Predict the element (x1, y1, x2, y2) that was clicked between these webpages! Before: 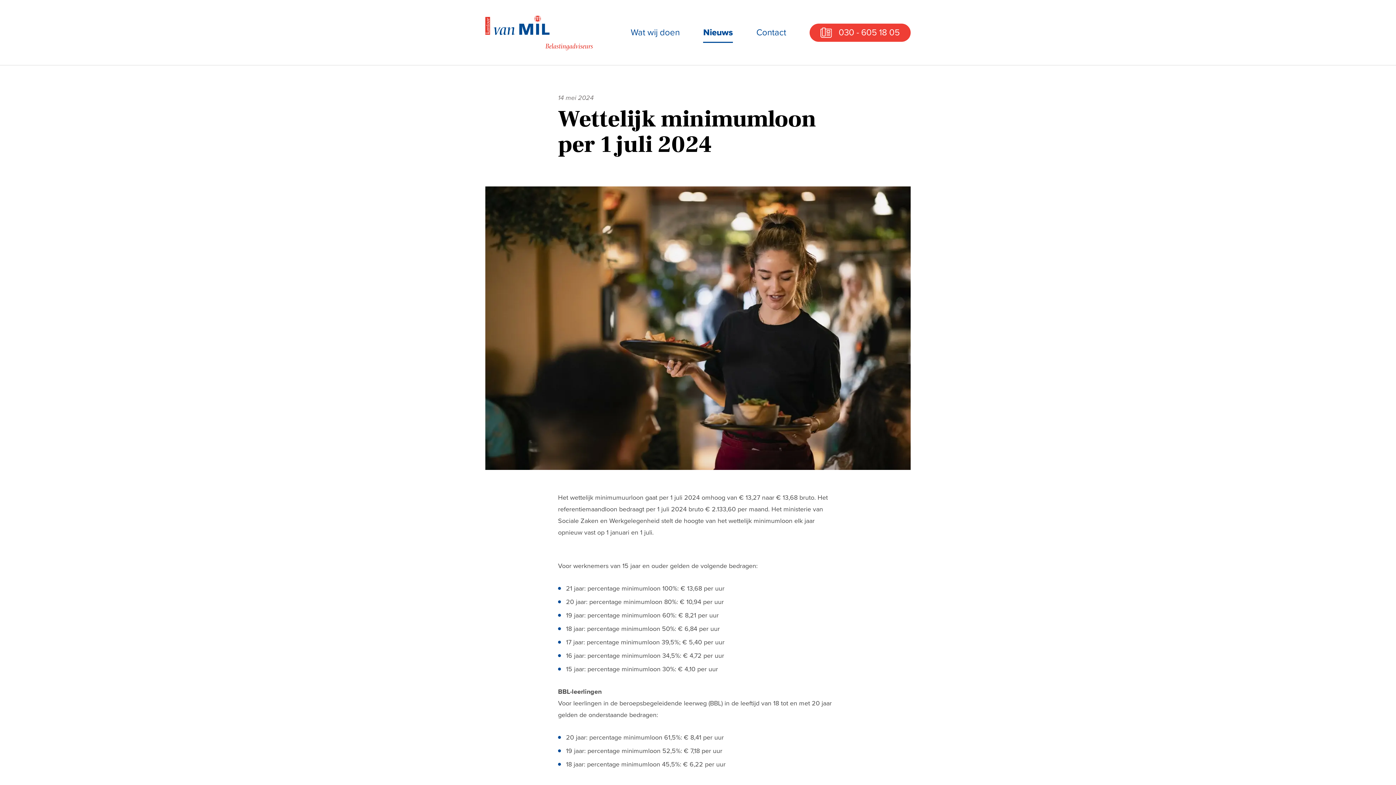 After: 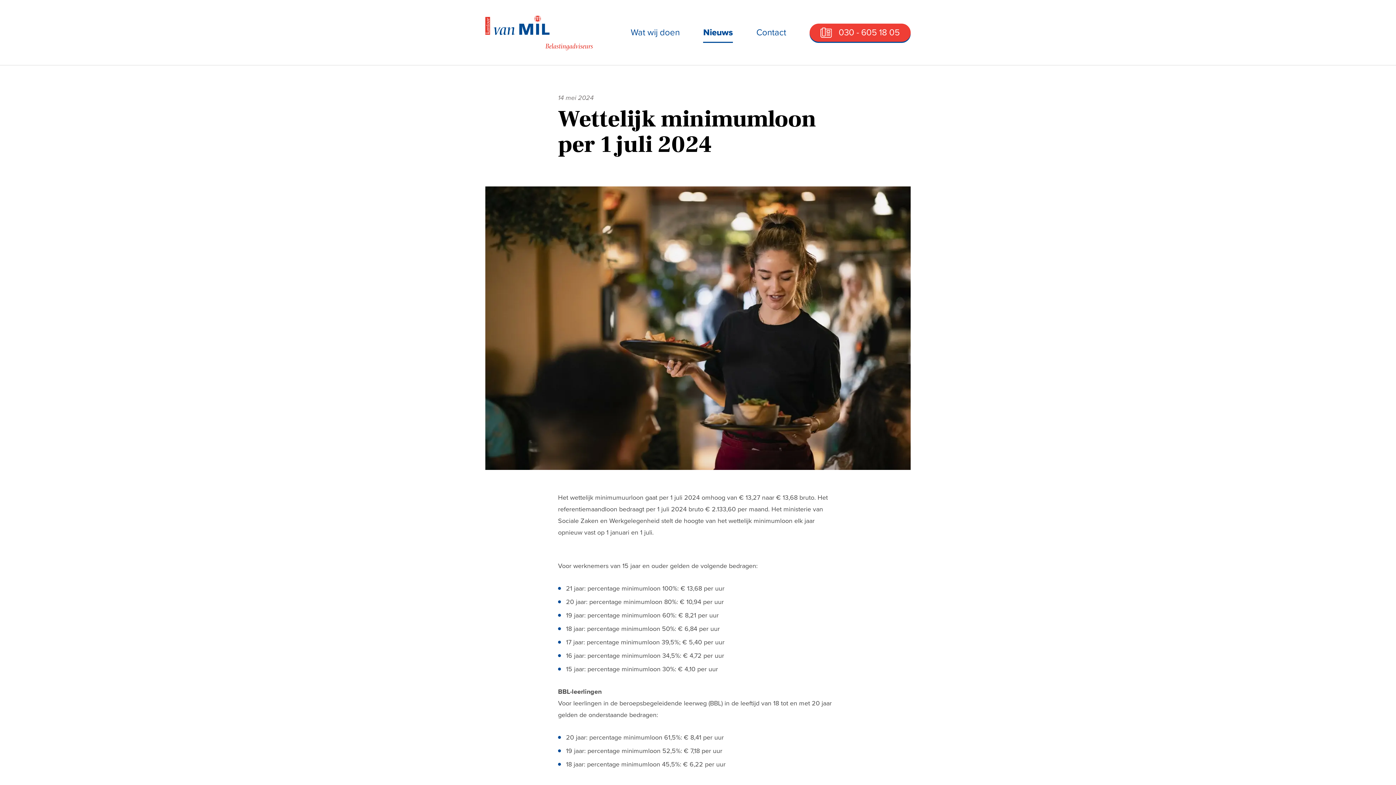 Action: label: 030 - 605 18 05 bbox: (809, 23, 910, 41)